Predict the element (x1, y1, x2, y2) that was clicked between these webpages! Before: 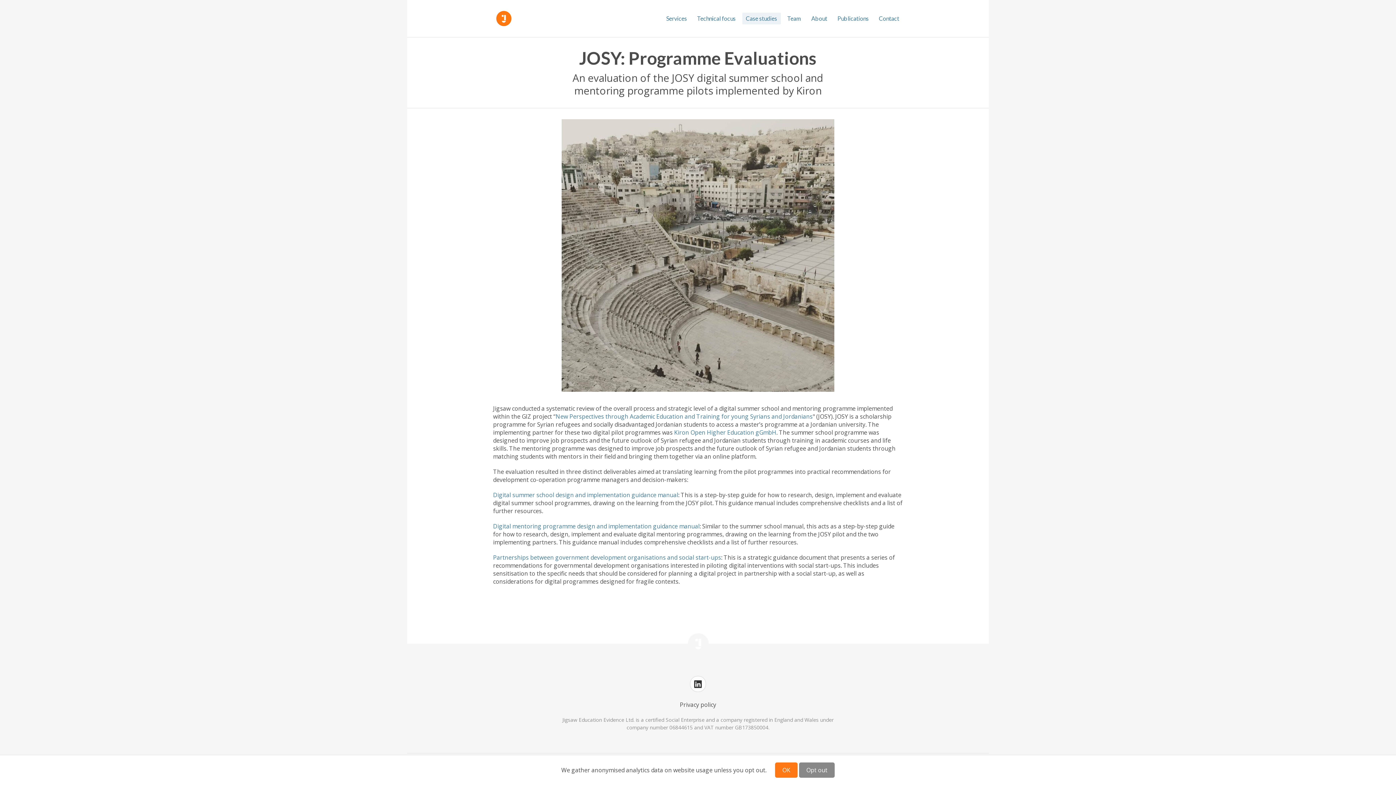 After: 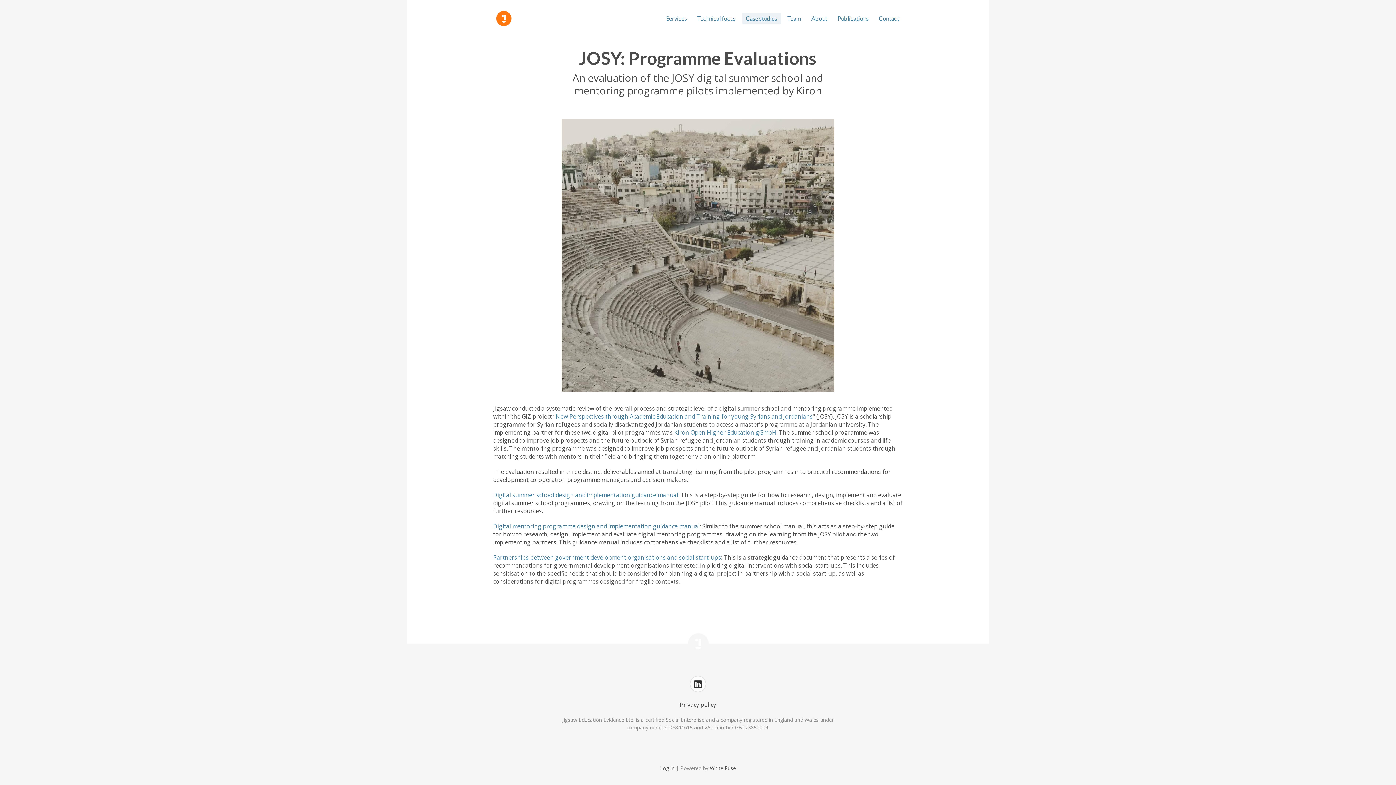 Action: label: OK bbox: (775, 762, 797, 778)